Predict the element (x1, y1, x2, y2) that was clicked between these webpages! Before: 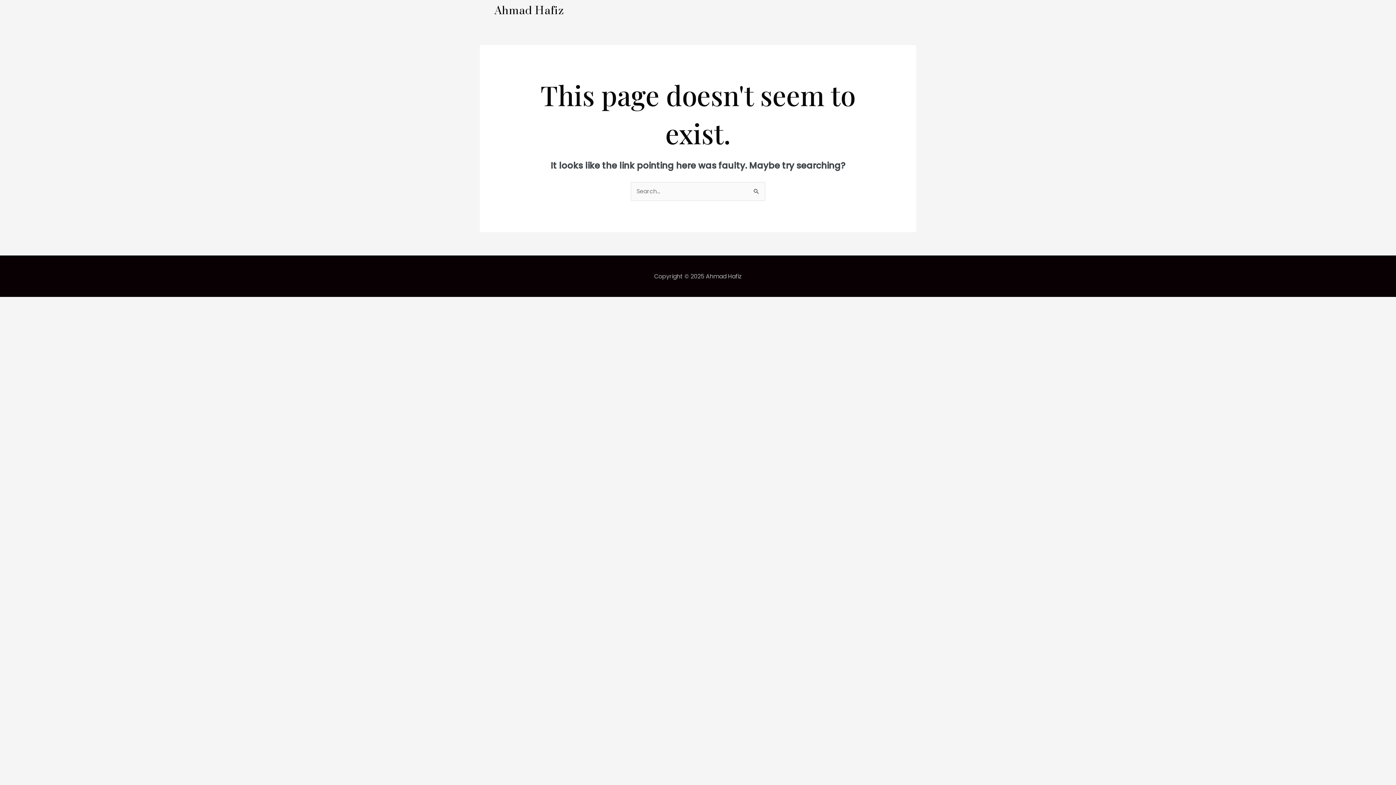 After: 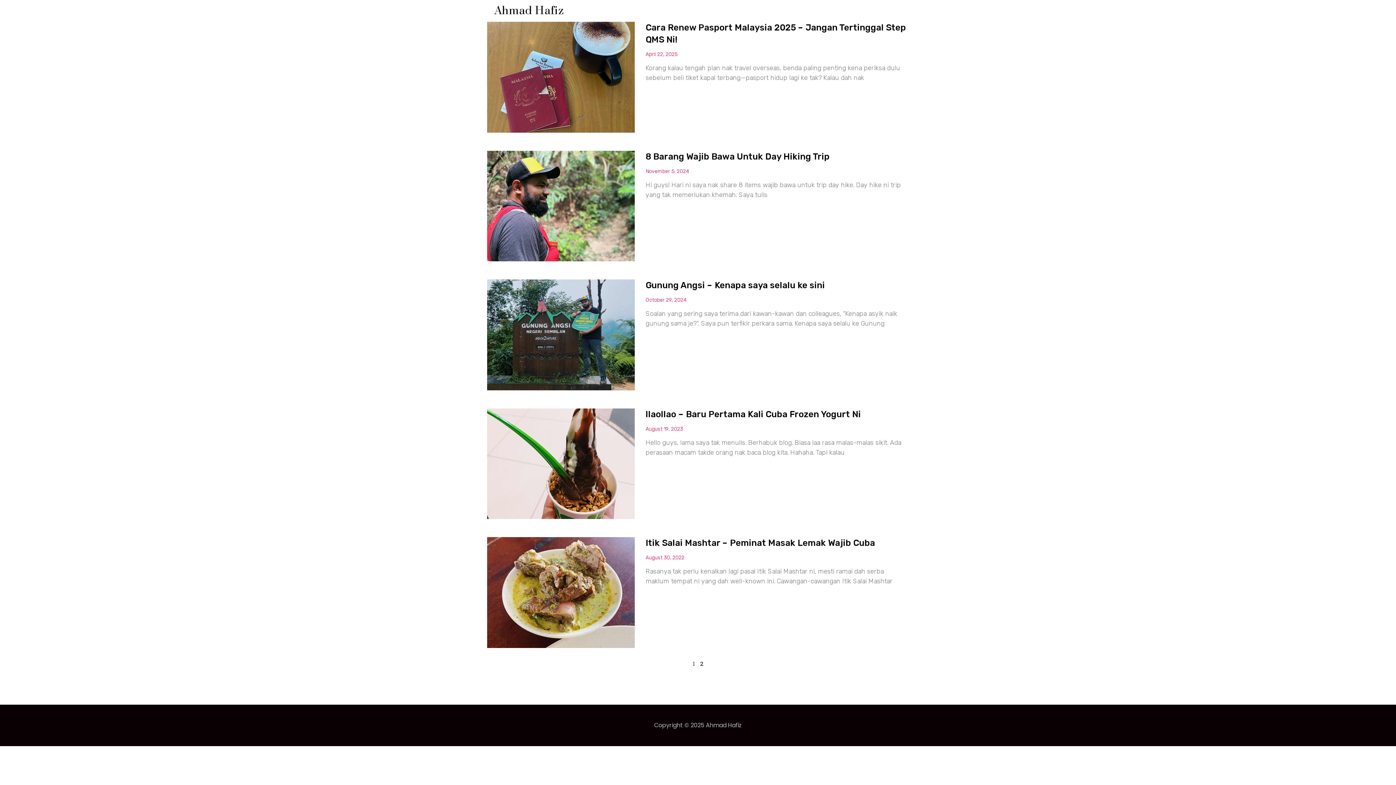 Action: bbox: (494, 4, 564, 17) label: Ahmad Hafiz